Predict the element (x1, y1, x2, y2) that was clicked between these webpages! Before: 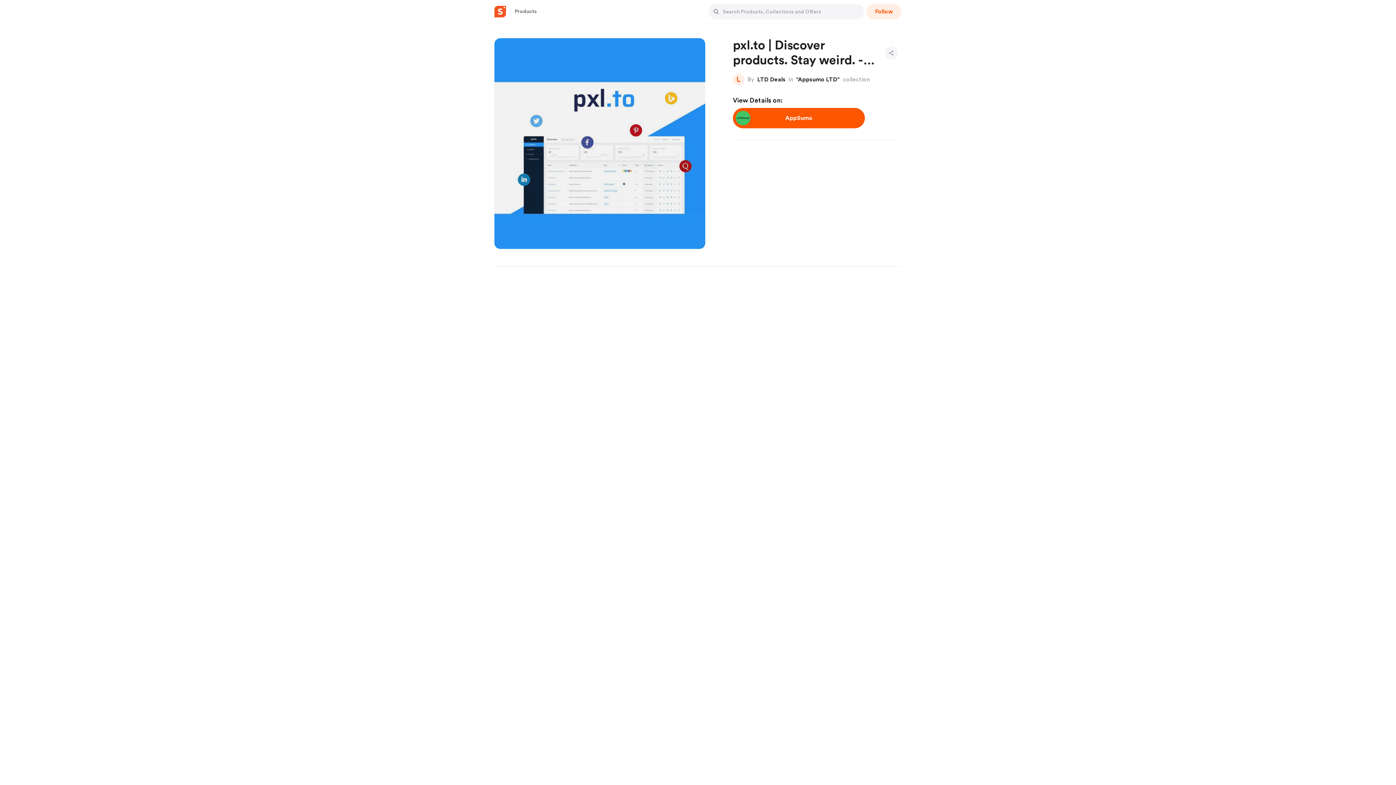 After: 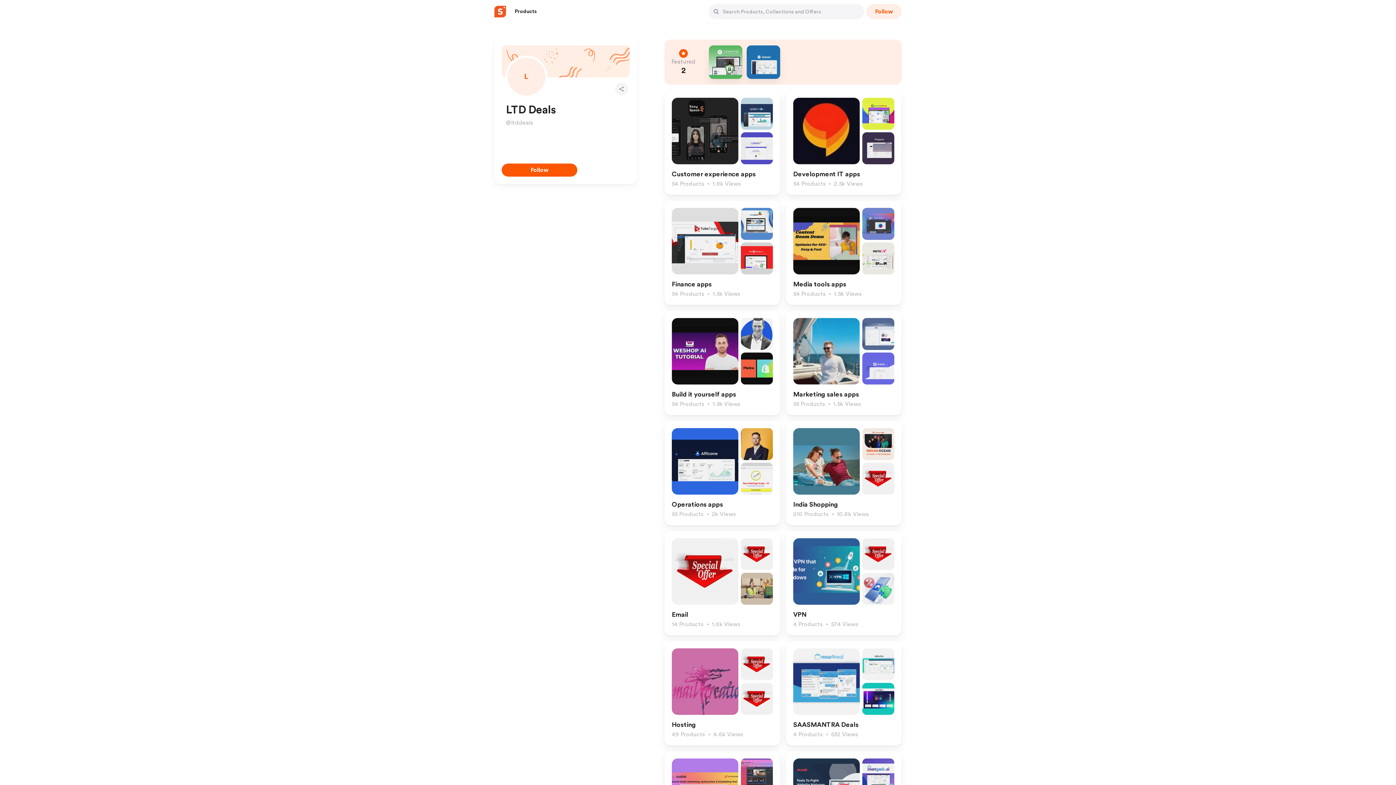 Action: bbox: (514, 4, 537, 19) label: Products